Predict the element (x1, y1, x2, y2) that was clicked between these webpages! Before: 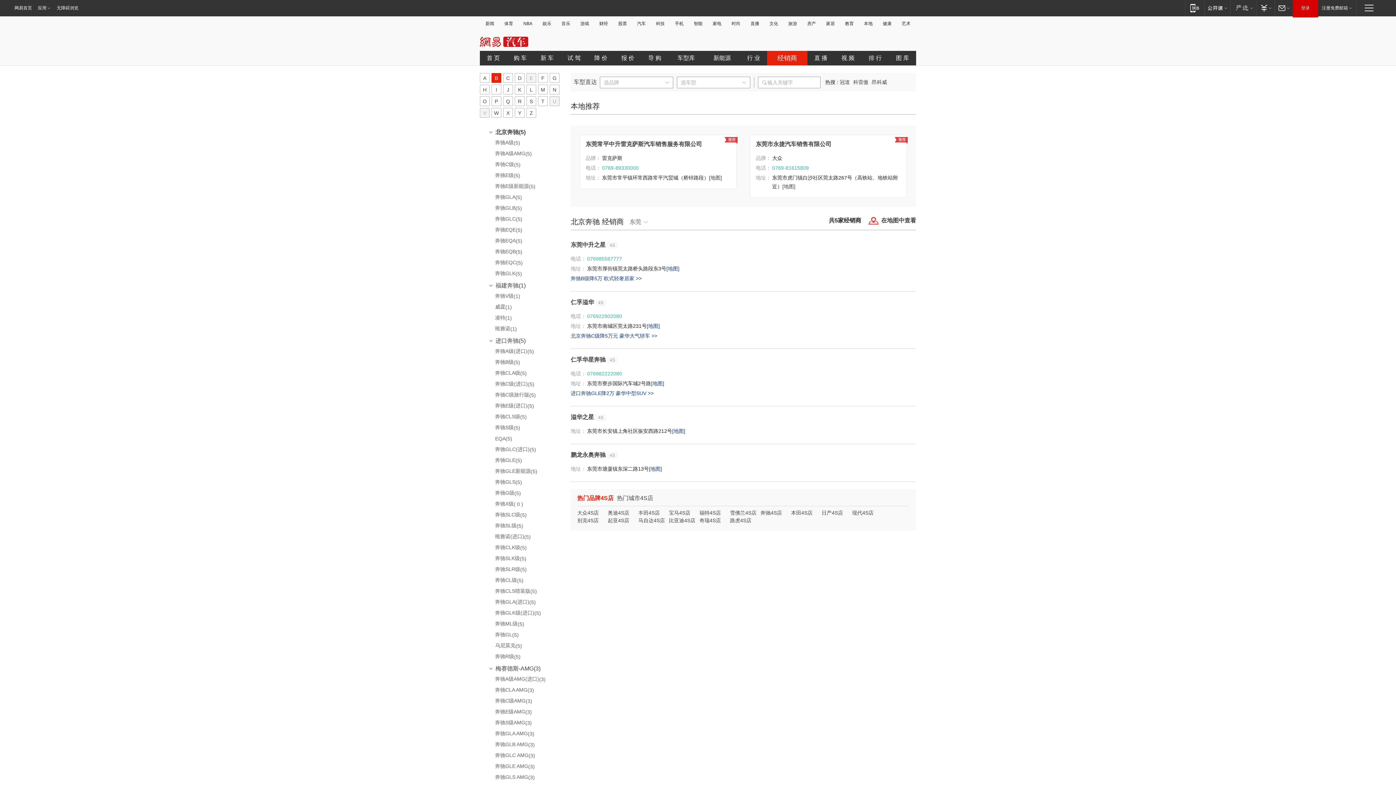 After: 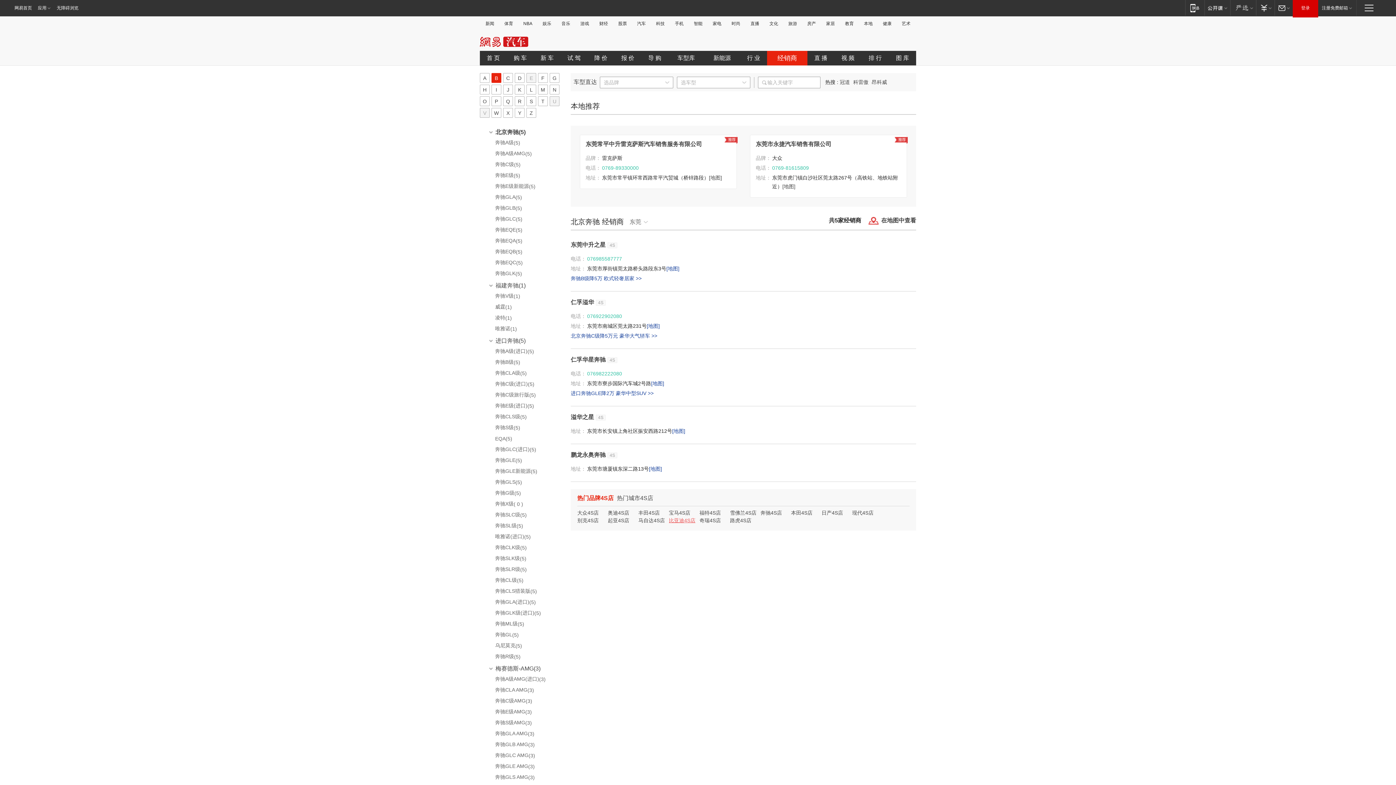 Action: bbox: (669, 517, 695, 523) label: 比亚迪4S店